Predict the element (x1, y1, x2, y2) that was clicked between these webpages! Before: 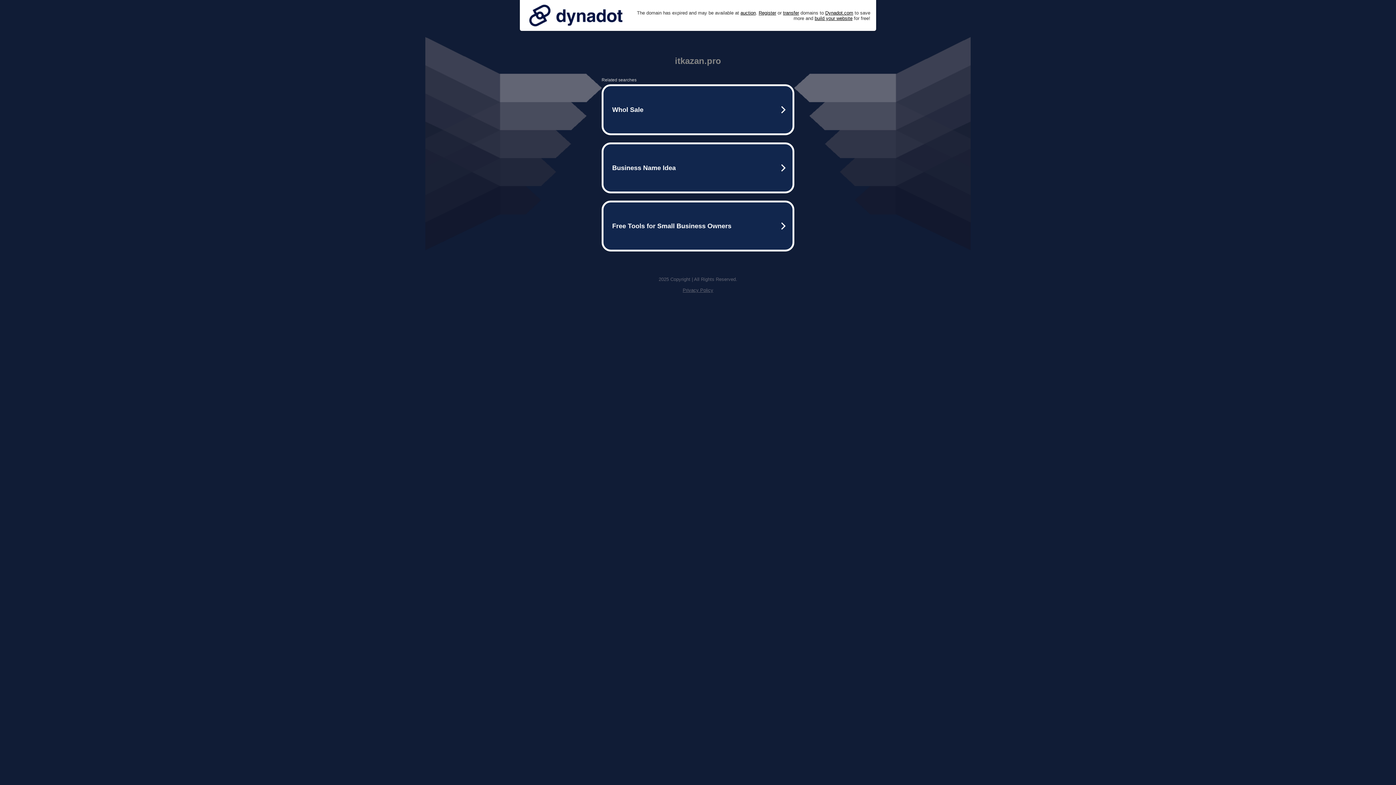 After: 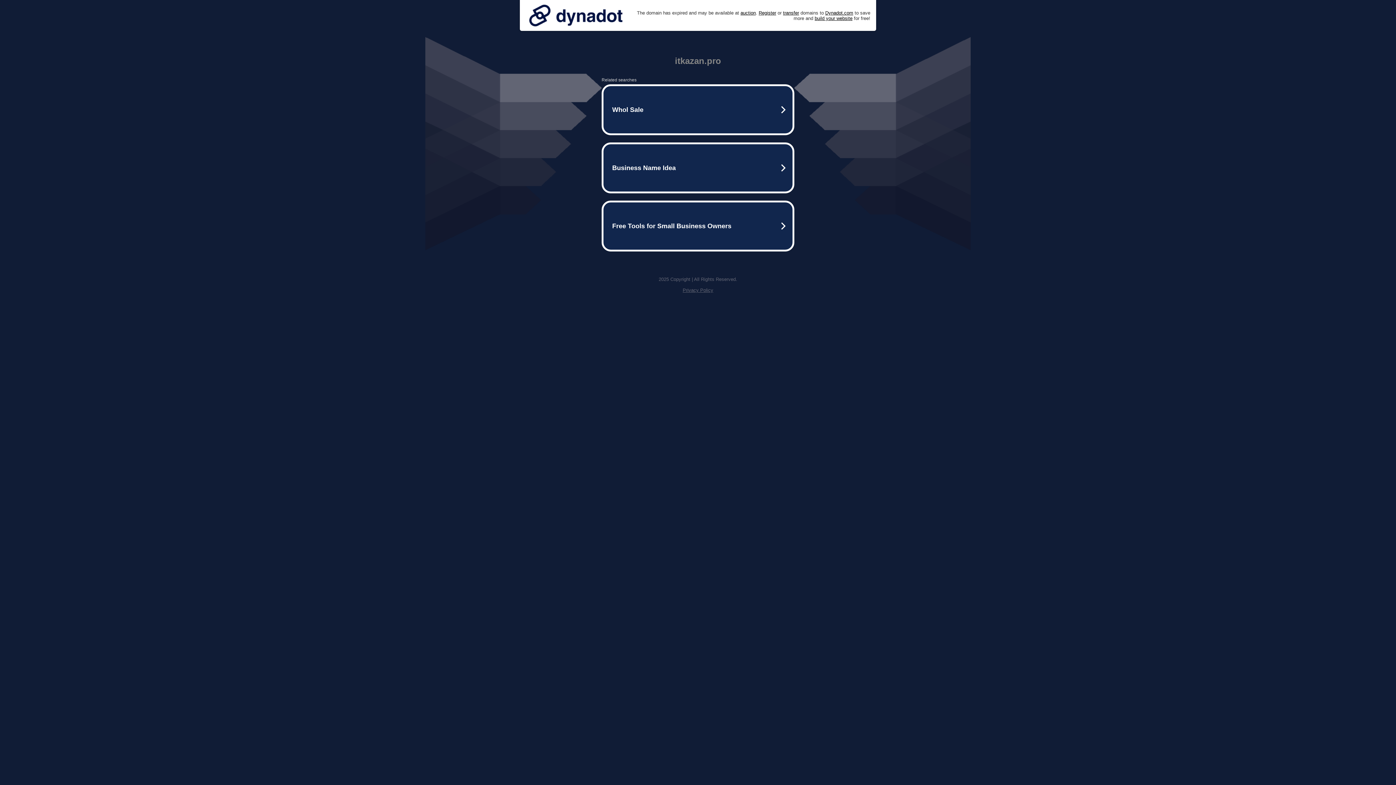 Action: bbox: (525, 0, 626, 30)